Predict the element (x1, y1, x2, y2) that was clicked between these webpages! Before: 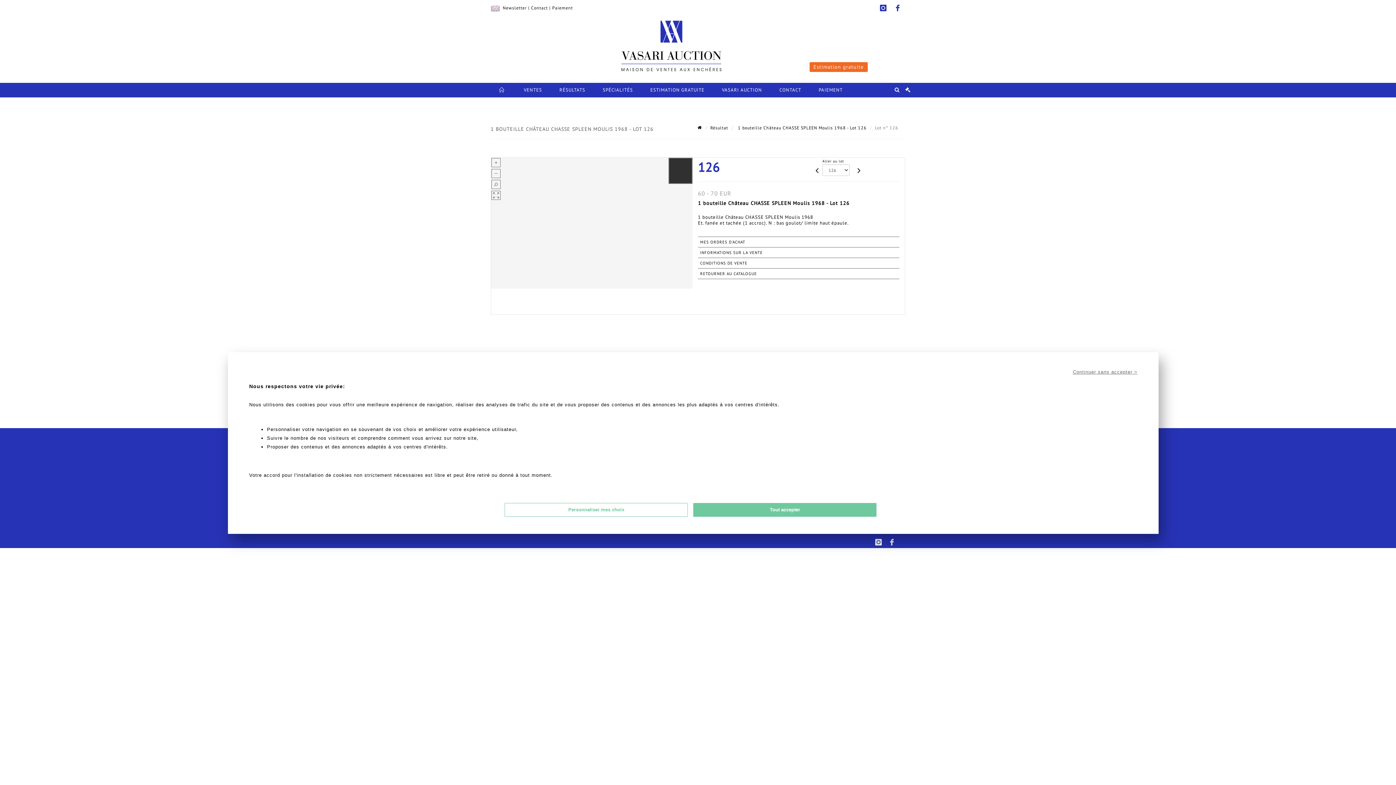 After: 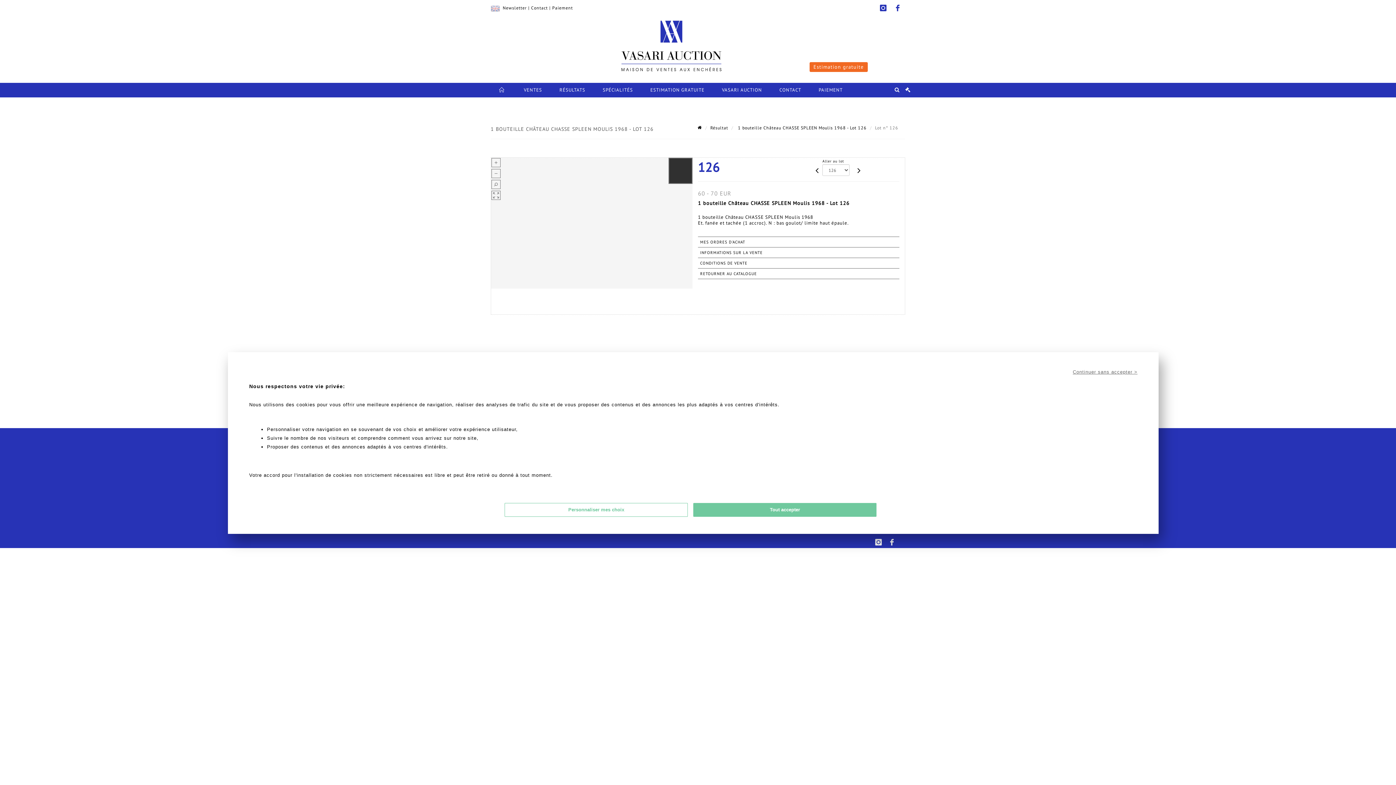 Action: bbox: (531, 5, 548, 10) label: Contact